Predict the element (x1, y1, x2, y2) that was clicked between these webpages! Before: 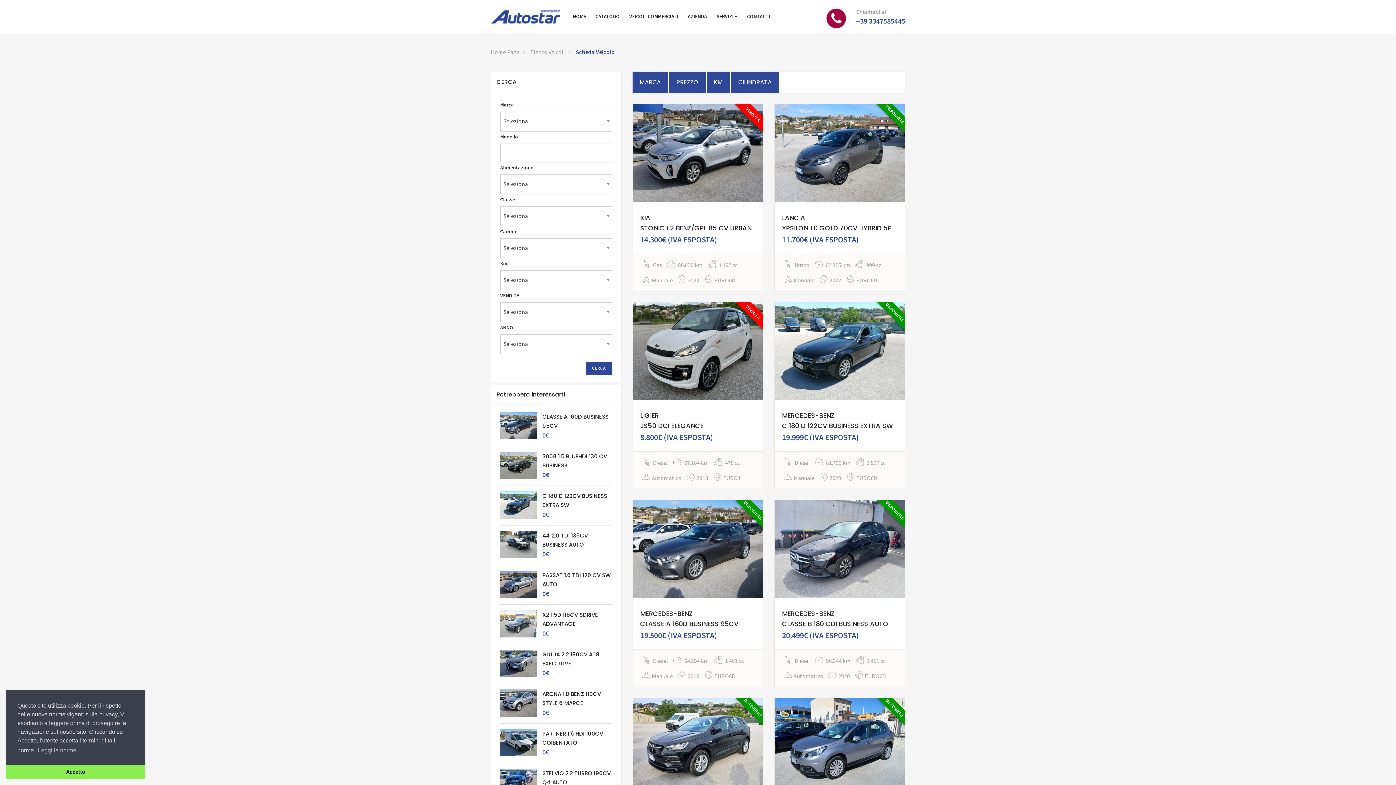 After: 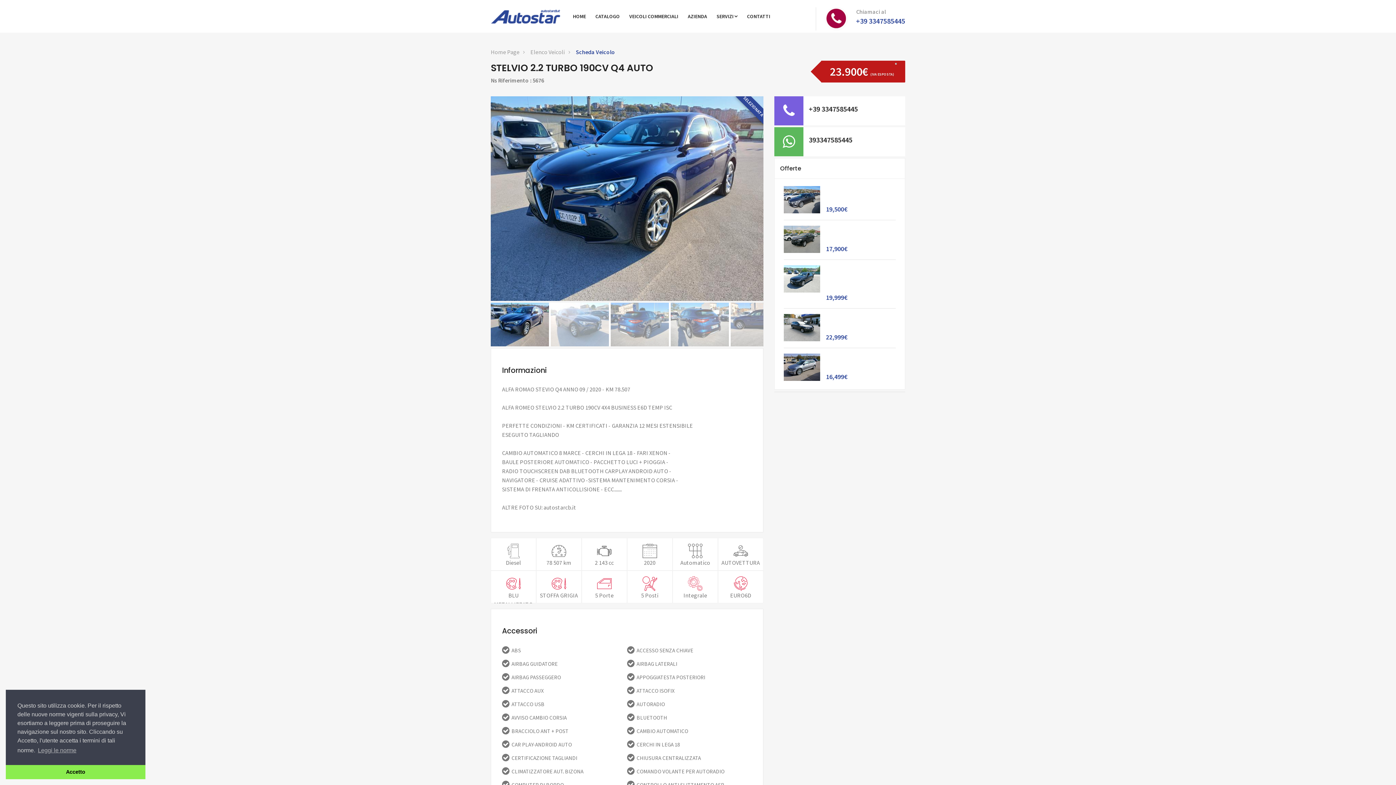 Action: bbox: (500, 769, 536, 790)